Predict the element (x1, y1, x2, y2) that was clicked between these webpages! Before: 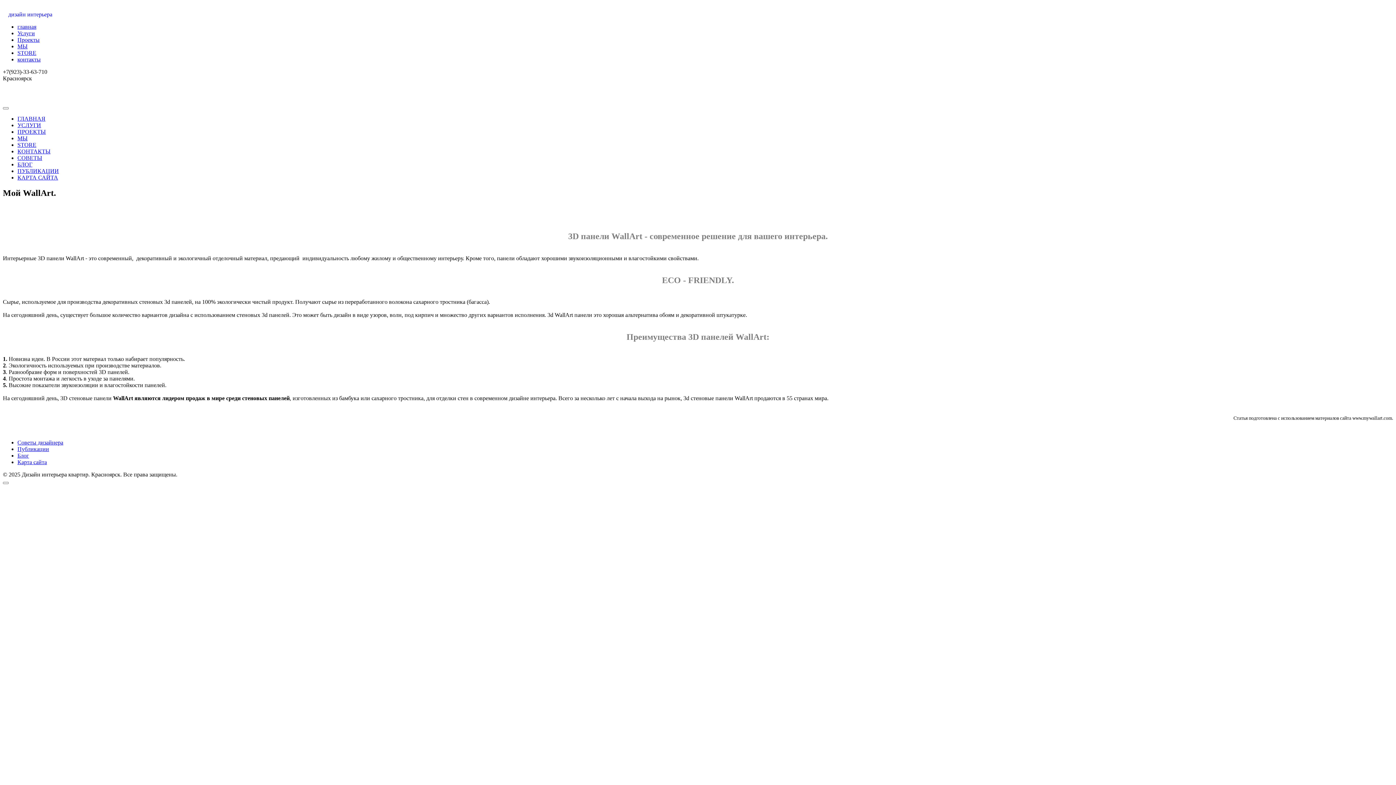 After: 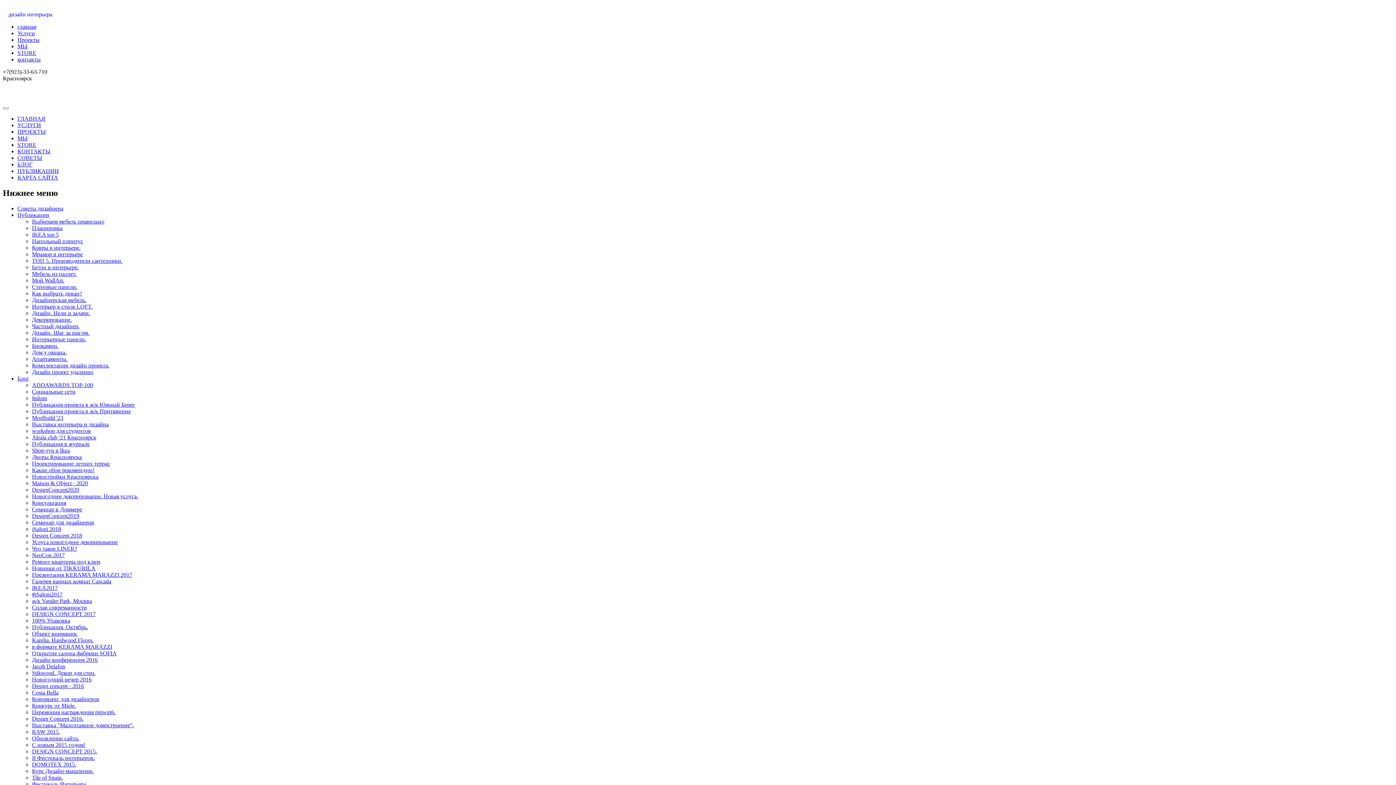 Action: label: КАРТА САЙТА bbox: (17, 174, 58, 180)